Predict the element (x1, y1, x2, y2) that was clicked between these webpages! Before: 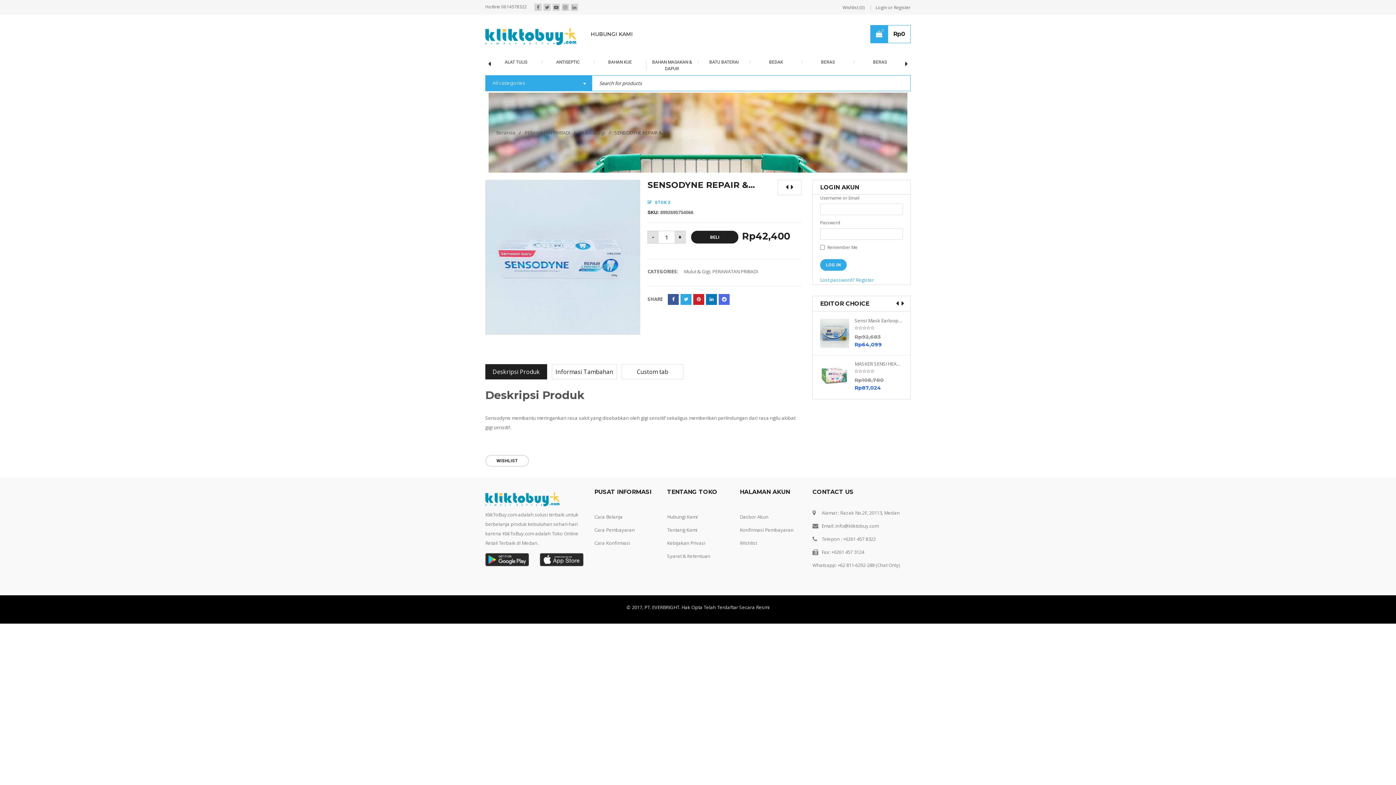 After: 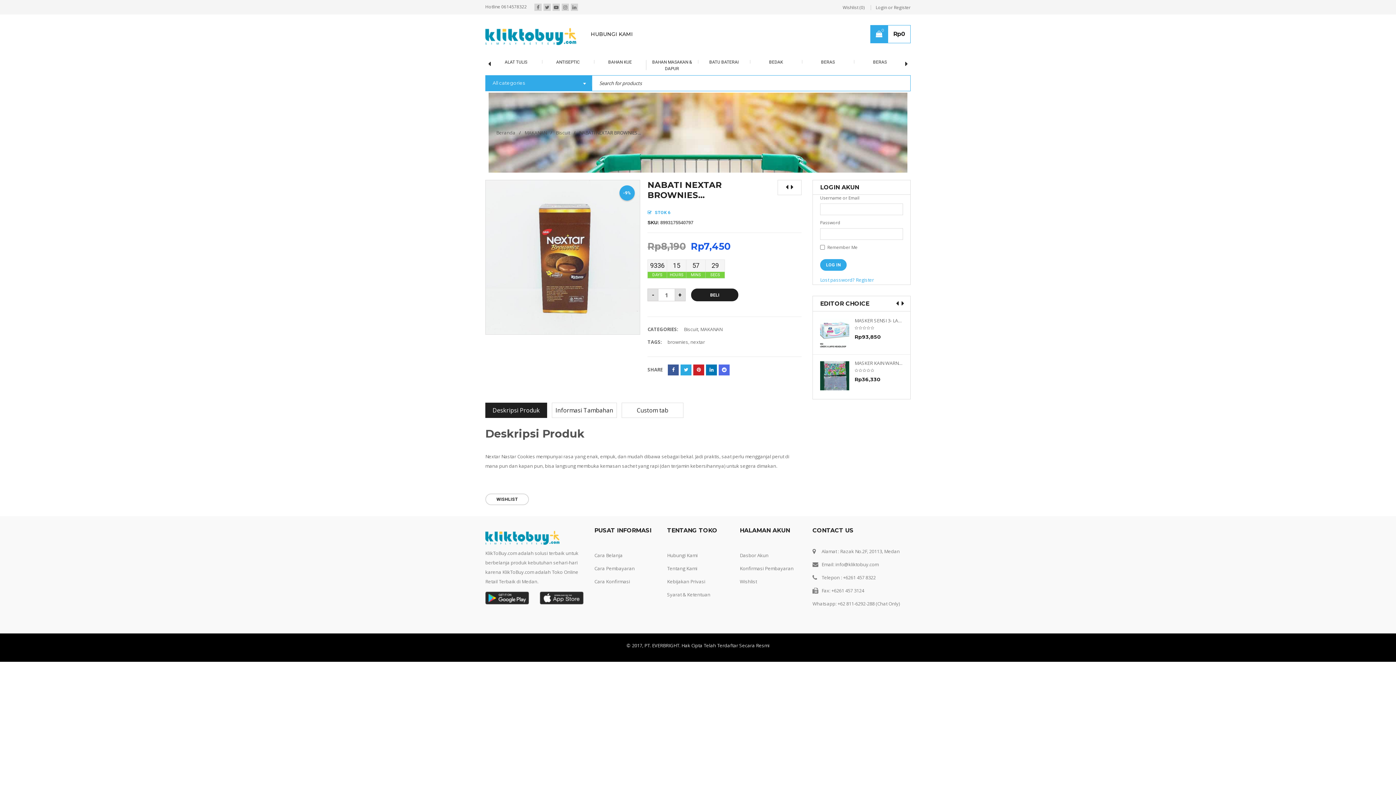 Action: bbox: (782, 183, 789, 190)